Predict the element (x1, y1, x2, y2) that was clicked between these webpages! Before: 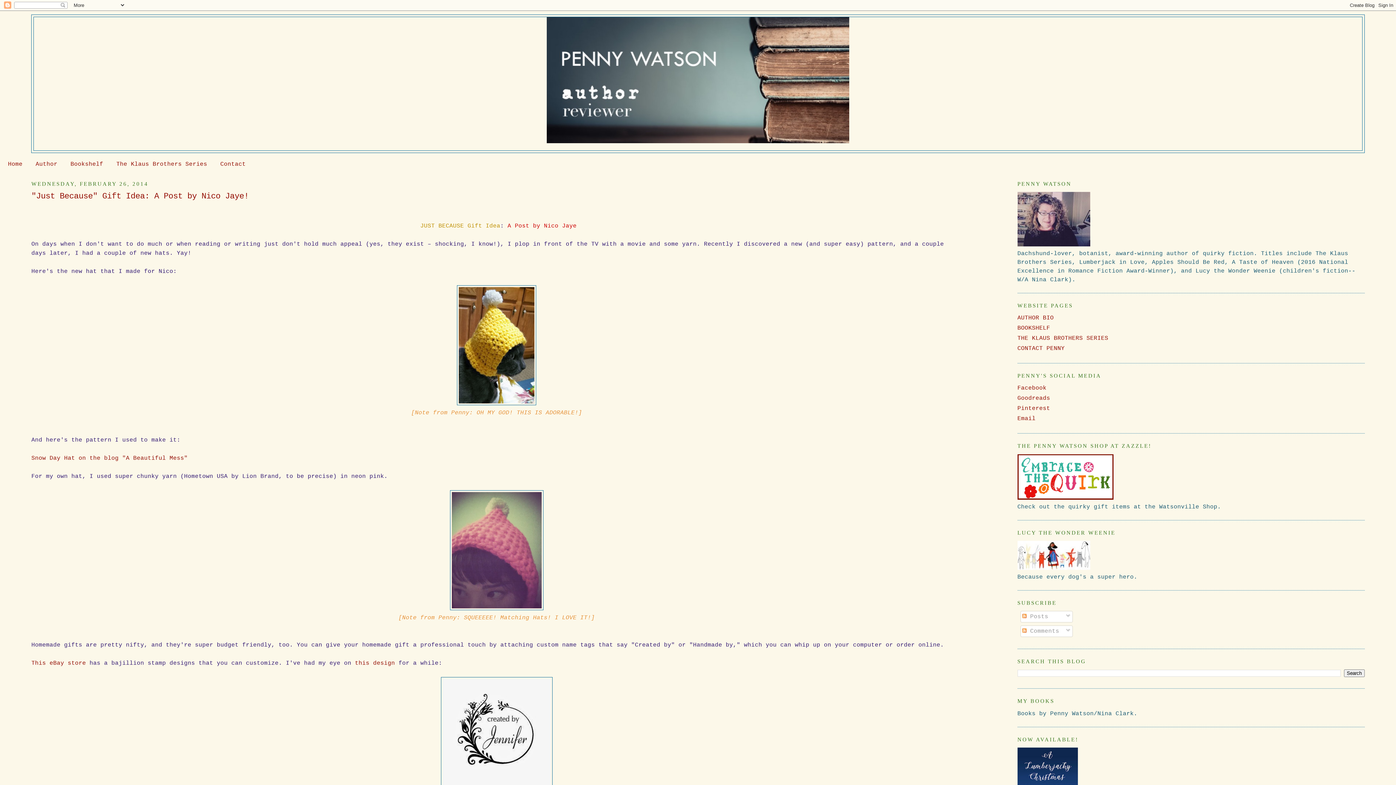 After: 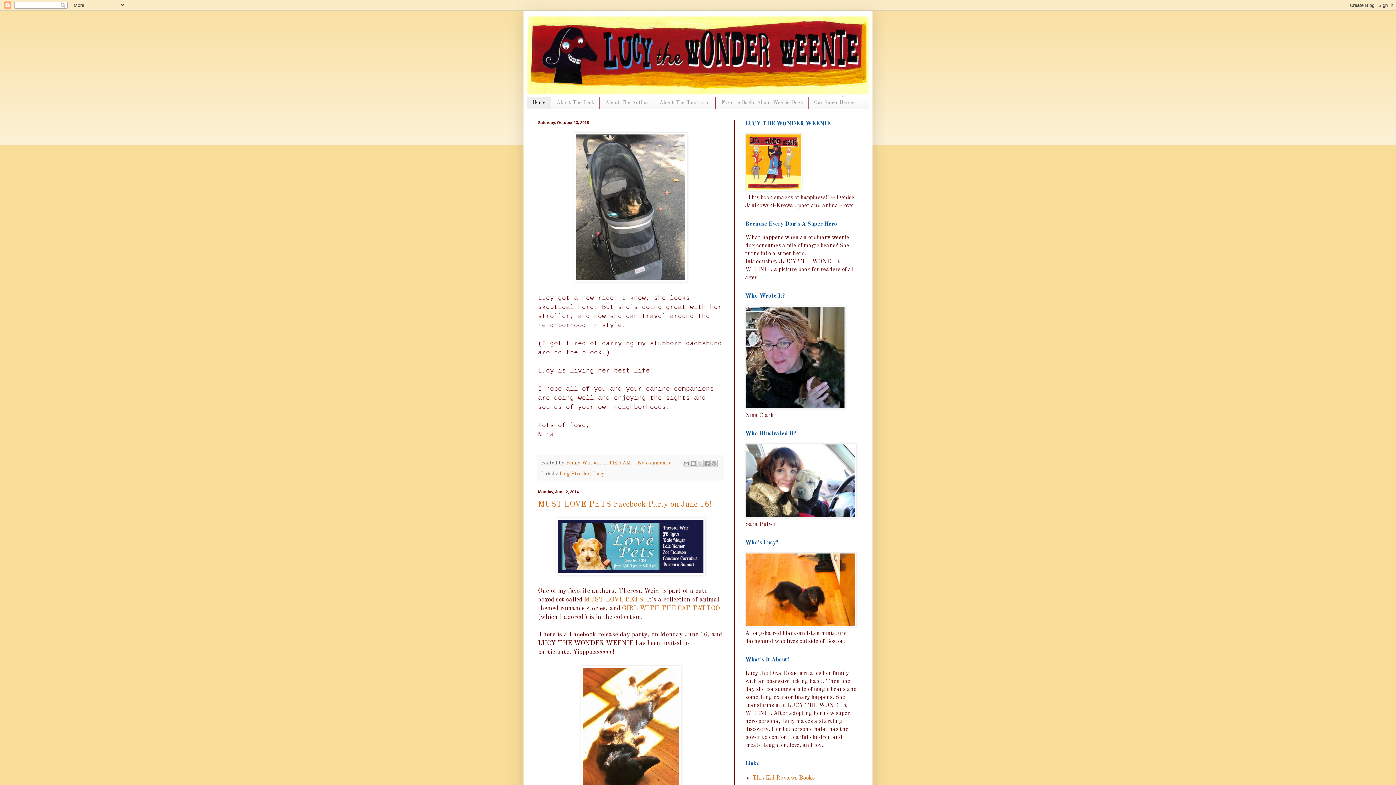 Action: bbox: (1017, 565, 1090, 571)